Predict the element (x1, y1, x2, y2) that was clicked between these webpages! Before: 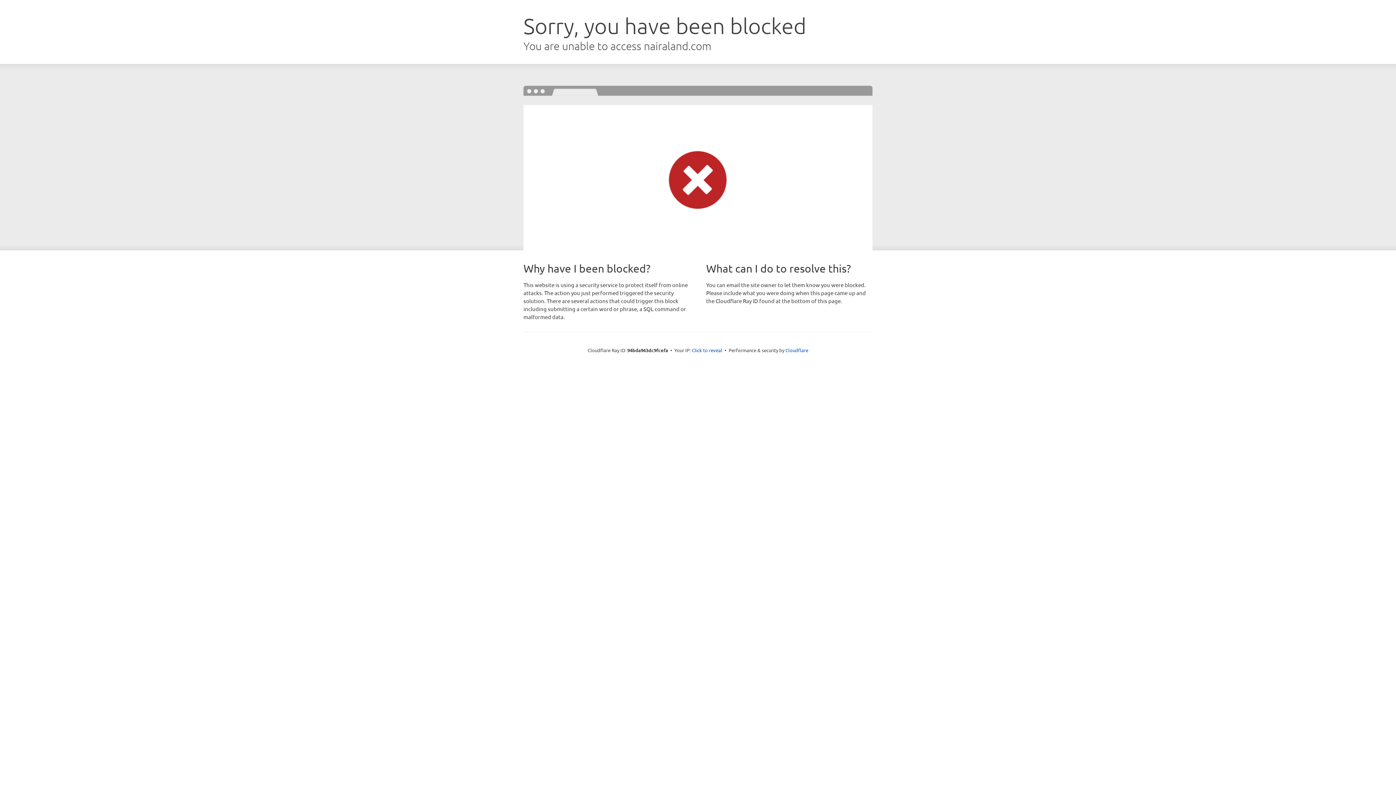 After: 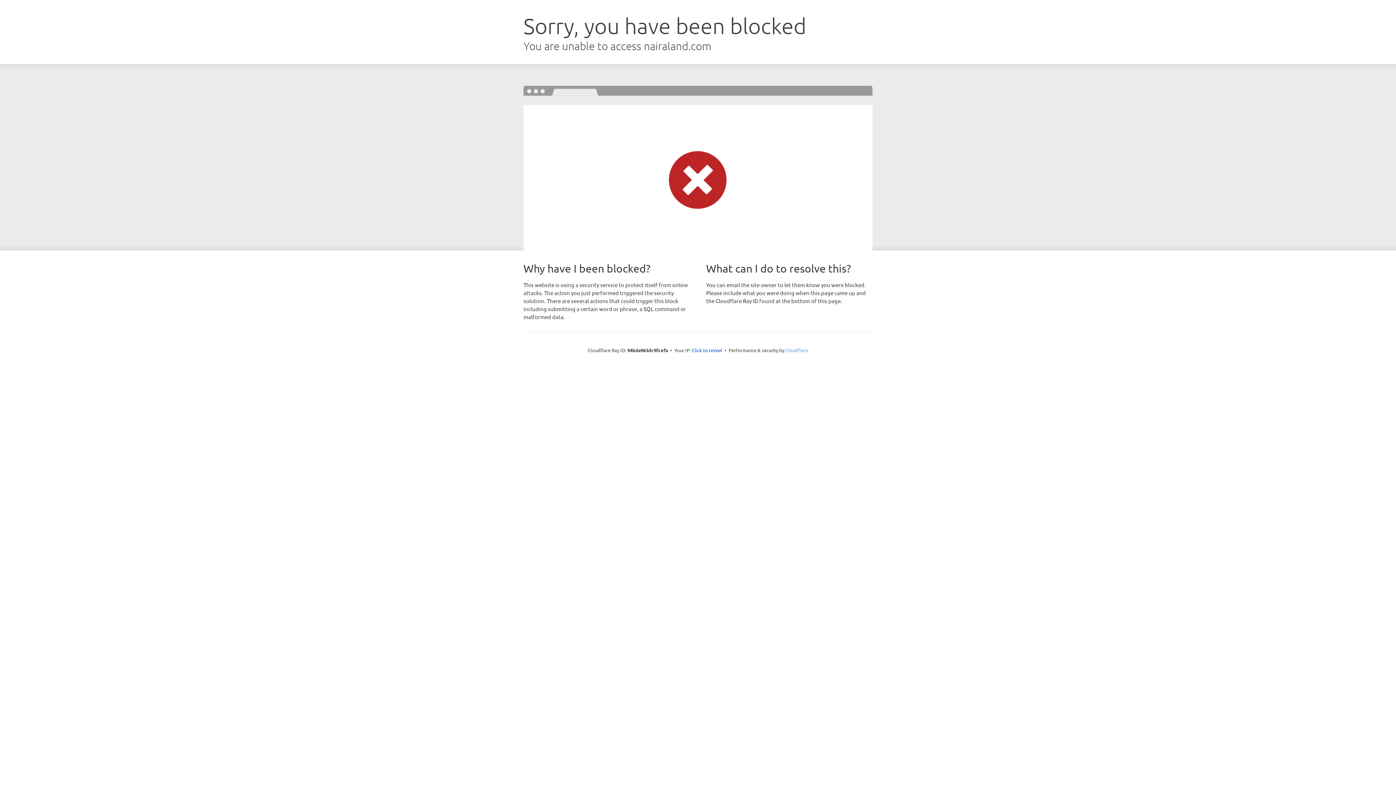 Action: label: Cloudflare bbox: (785, 347, 808, 353)